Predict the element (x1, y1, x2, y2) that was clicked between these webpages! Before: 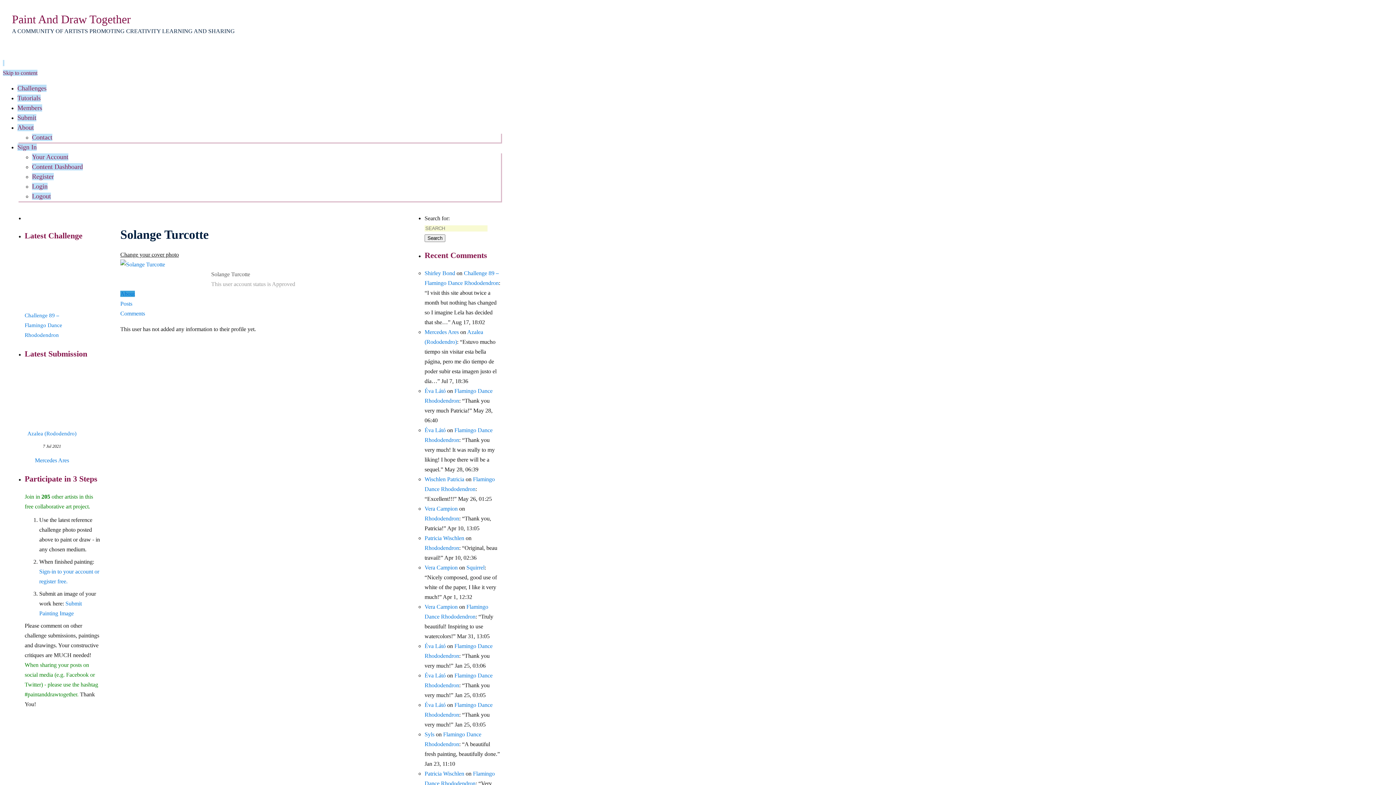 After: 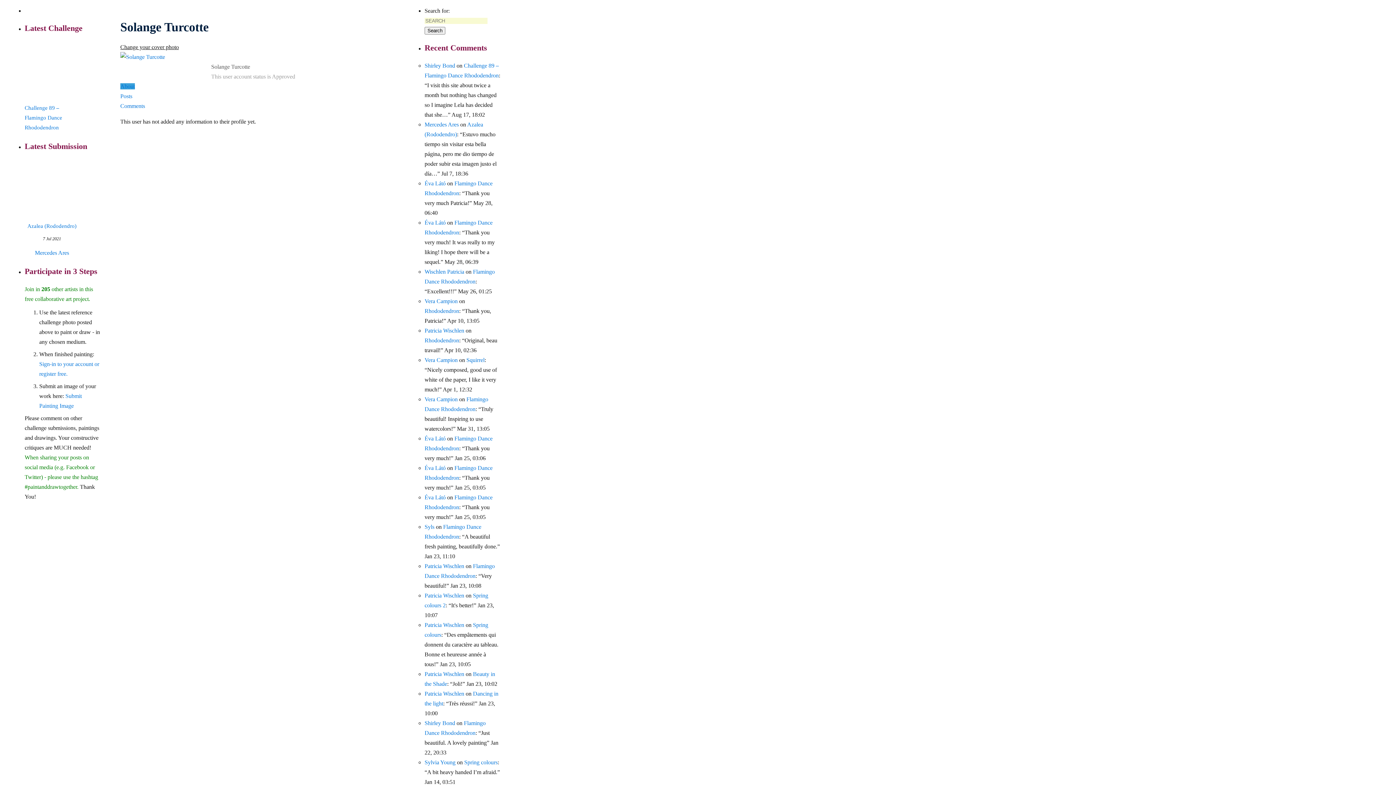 Action: bbox: (2, 69, 37, 76) label: Skip to content